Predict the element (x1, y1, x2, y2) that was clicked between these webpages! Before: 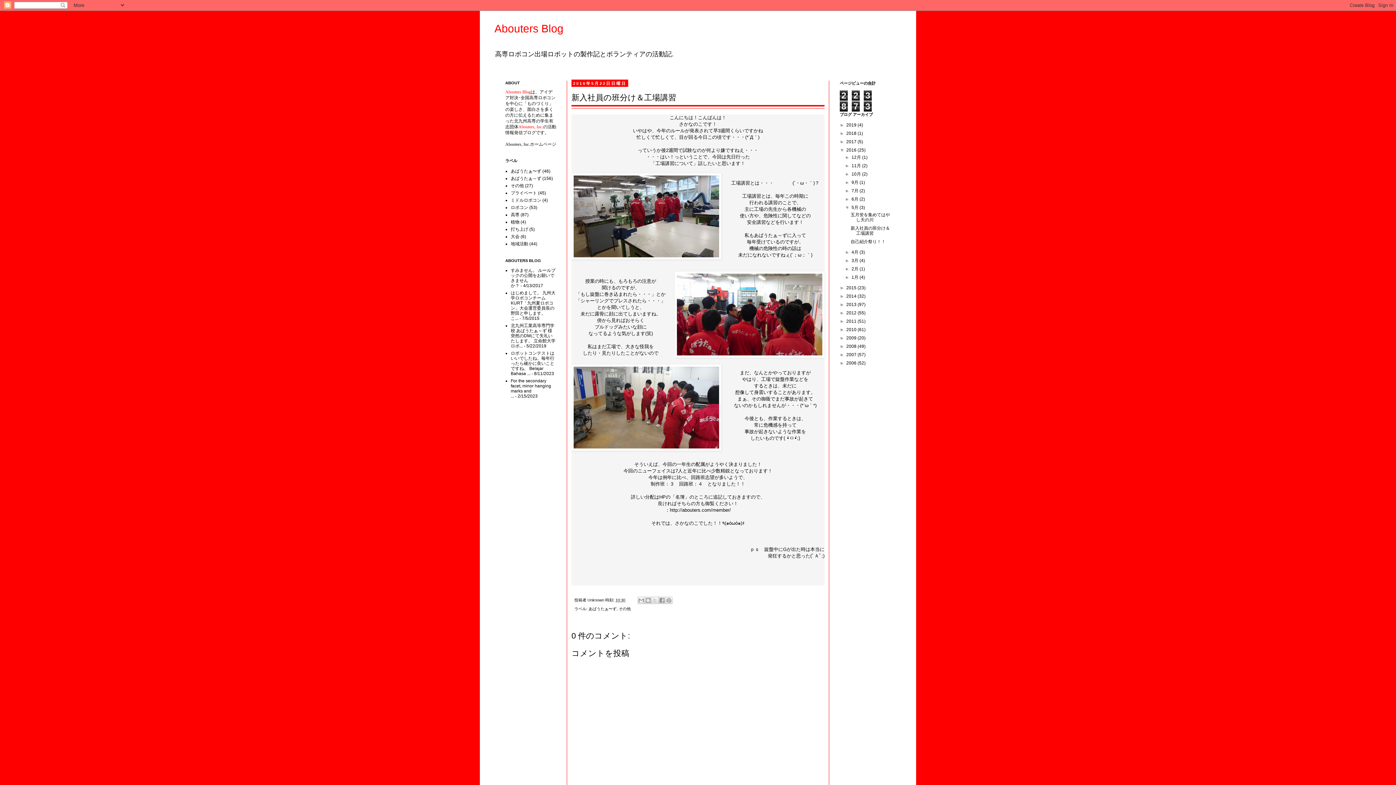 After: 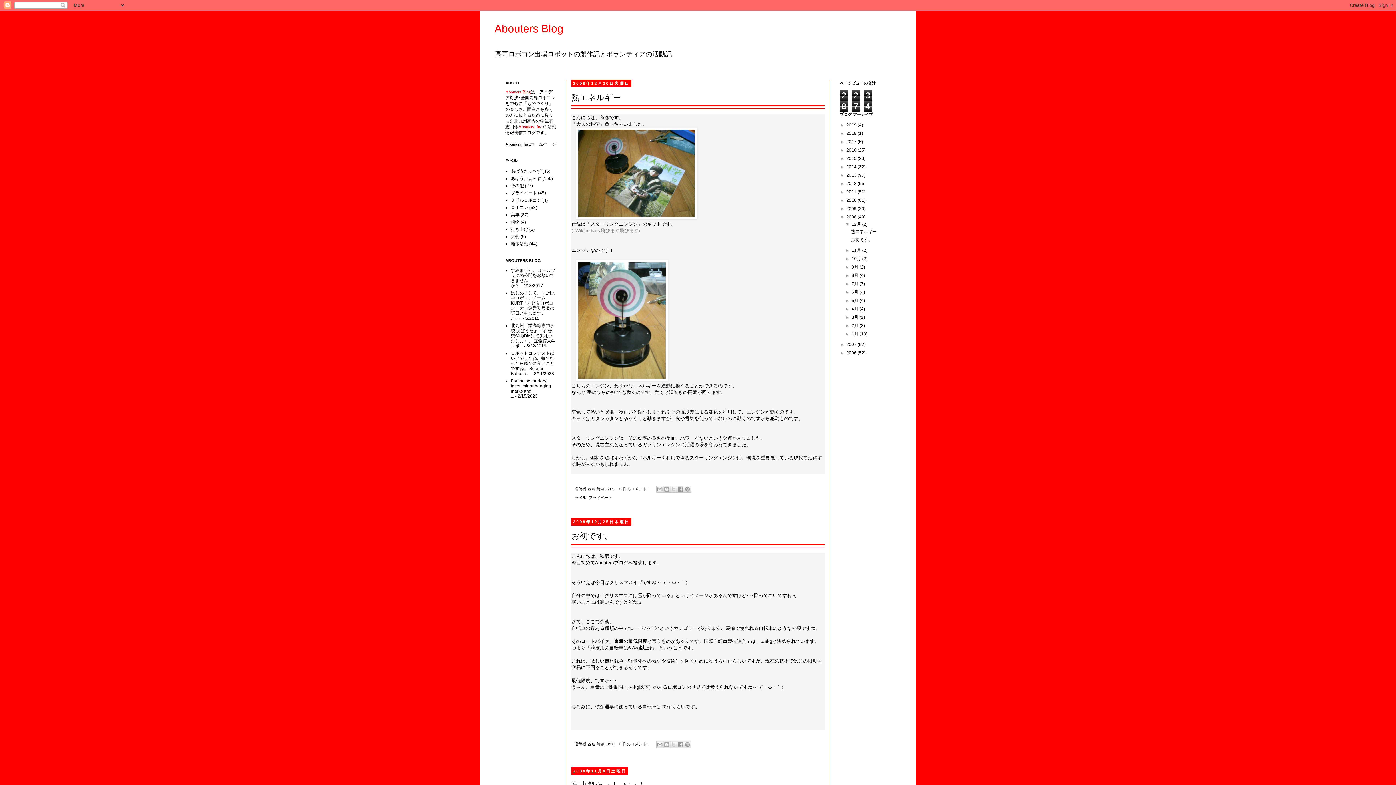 Action: bbox: (846, 344, 857, 349) label: 2008 